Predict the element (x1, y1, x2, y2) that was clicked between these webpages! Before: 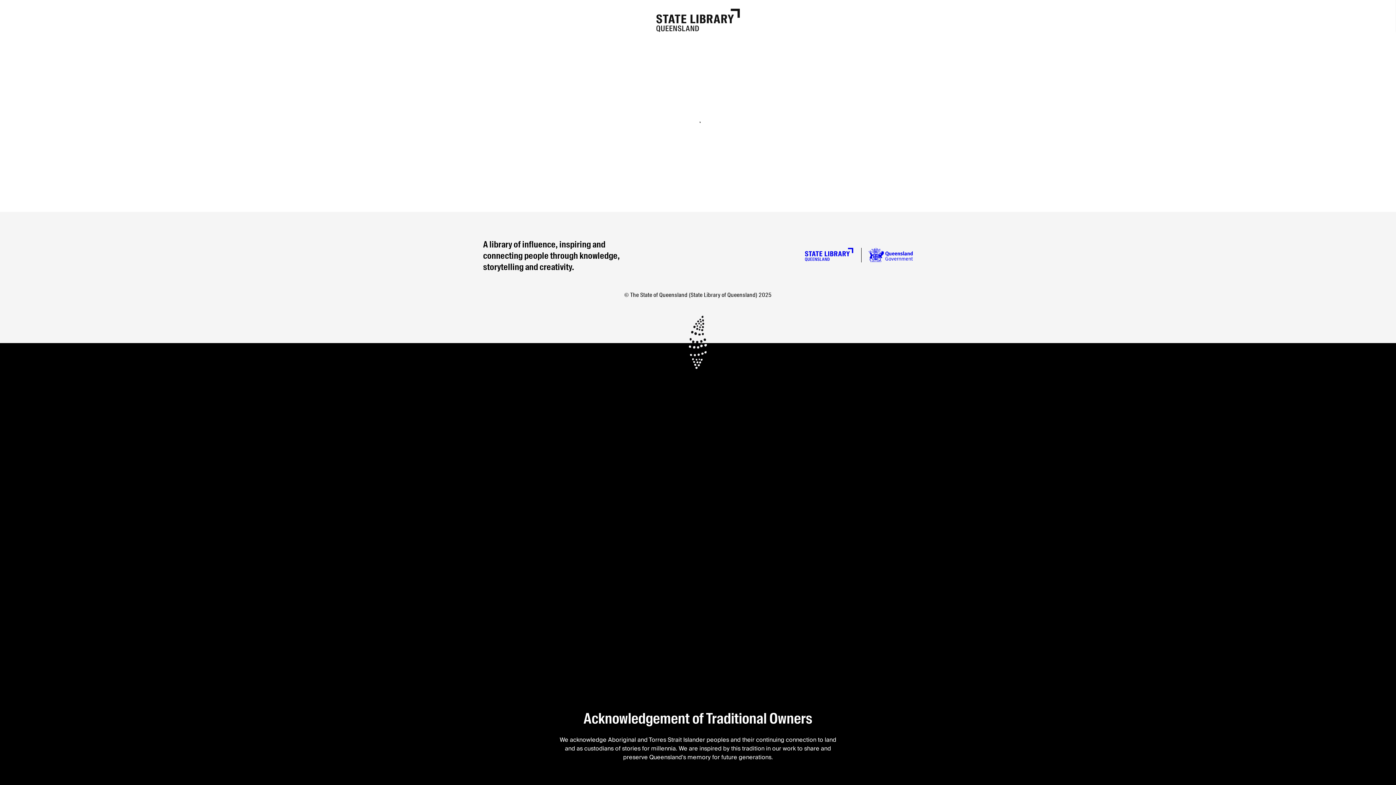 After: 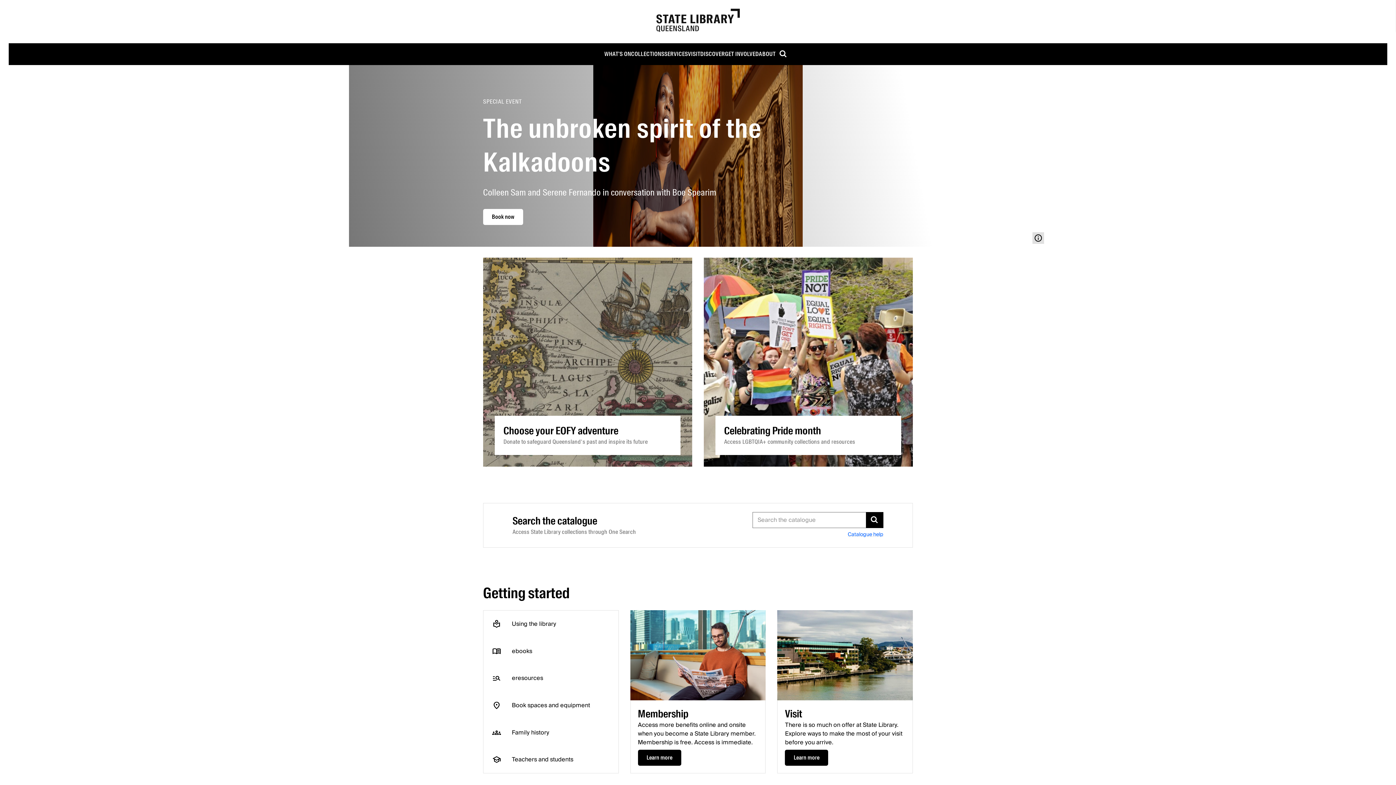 Action: label: Homepage bbox: (805, 247, 853, 261)